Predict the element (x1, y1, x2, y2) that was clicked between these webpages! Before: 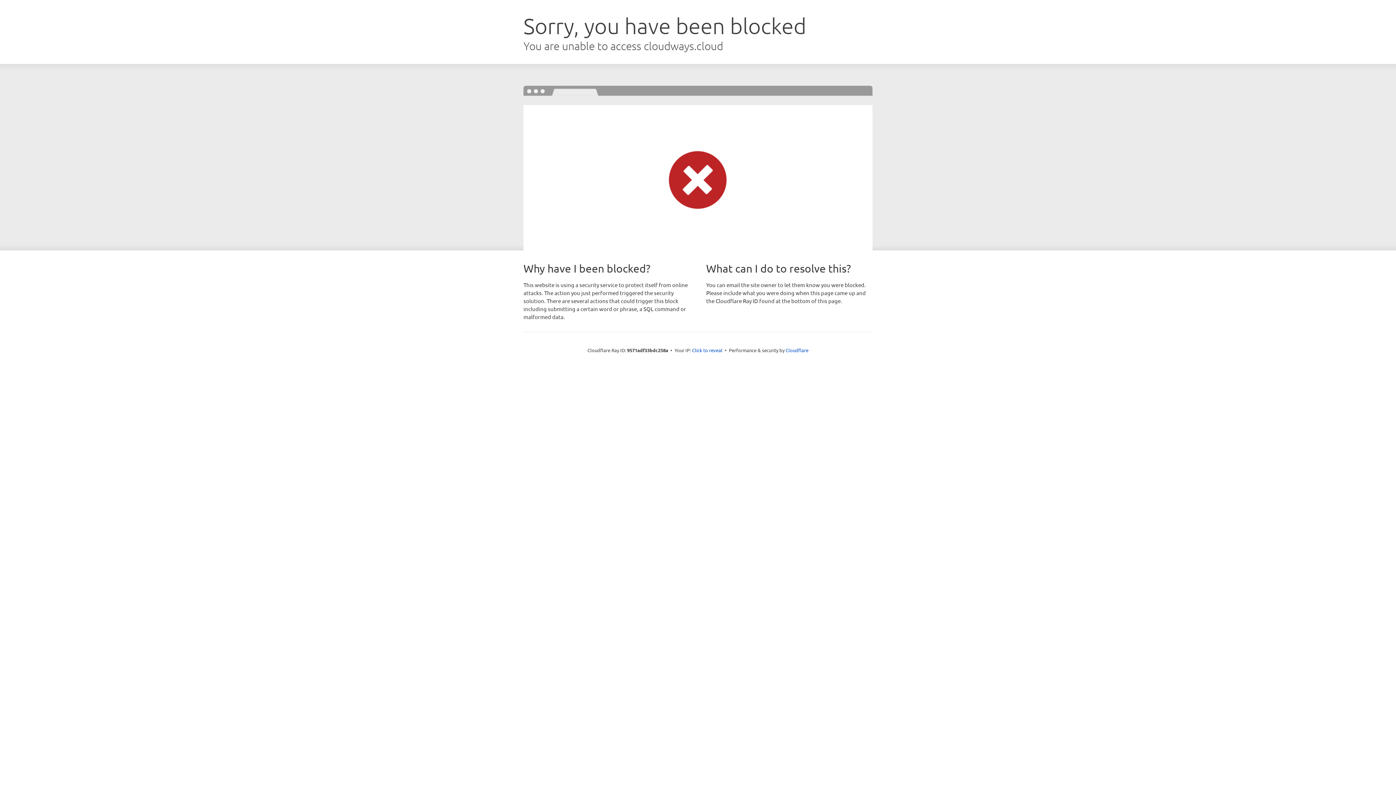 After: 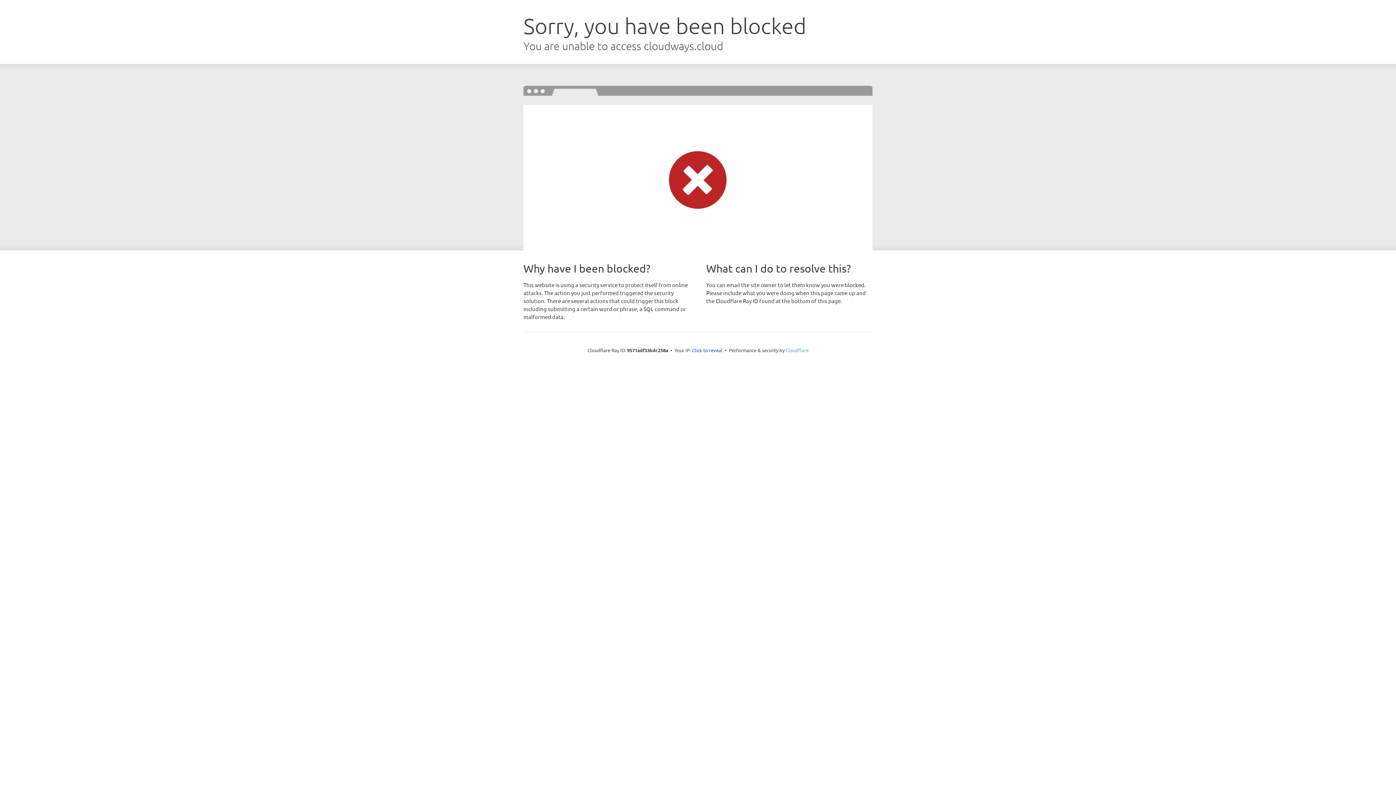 Action: label: Cloudflare bbox: (785, 347, 808, 353)